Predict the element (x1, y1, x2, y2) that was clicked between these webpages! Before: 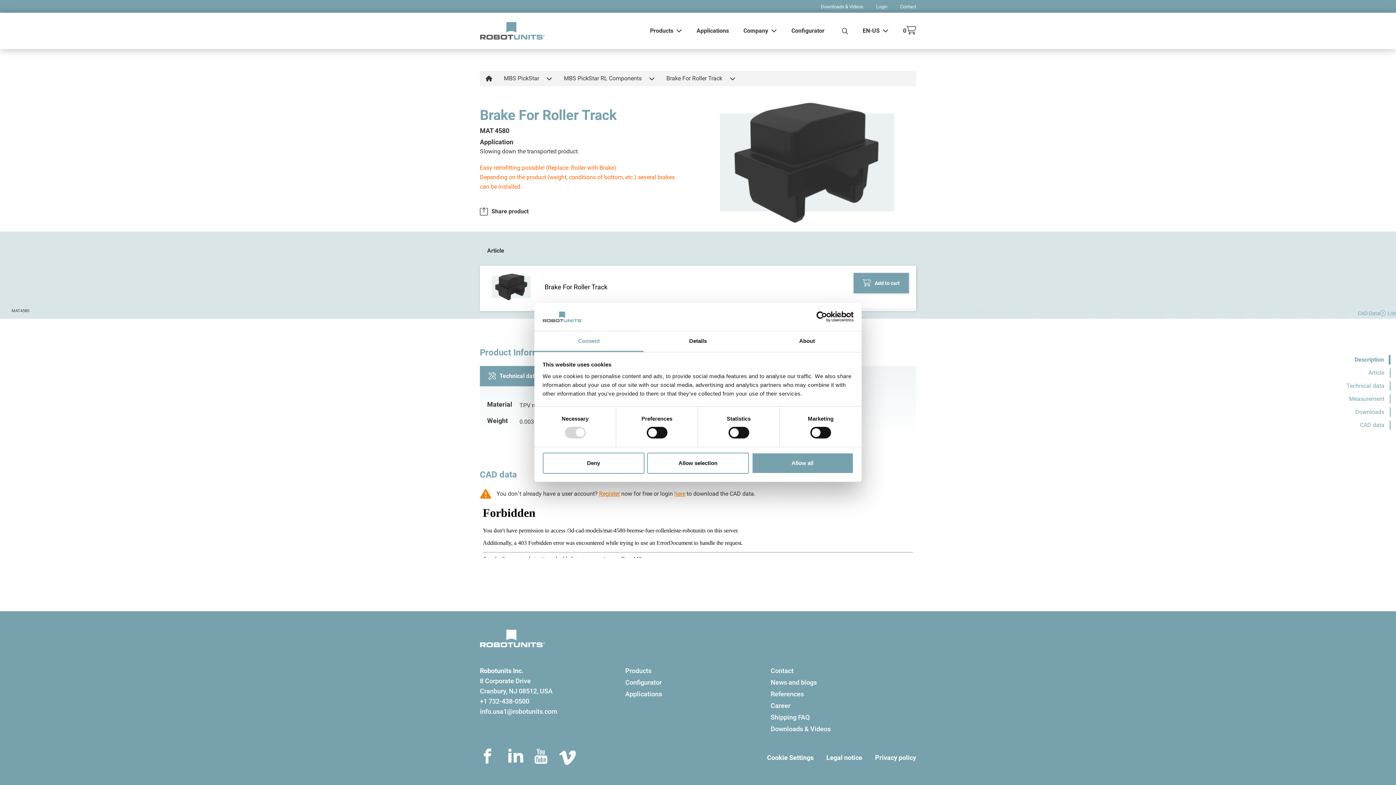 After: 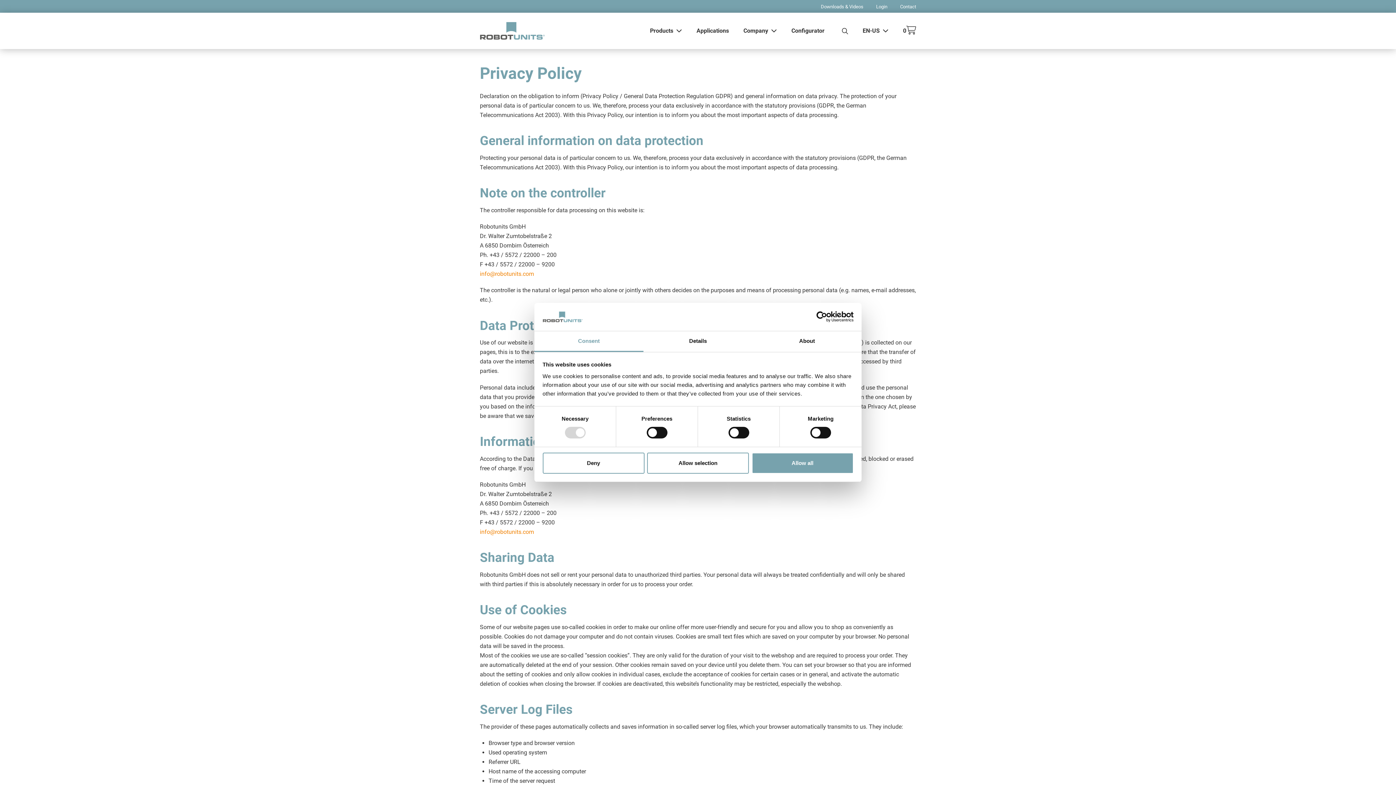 Action: bbox: (875, 753, 916, 763) label: Privacy policy